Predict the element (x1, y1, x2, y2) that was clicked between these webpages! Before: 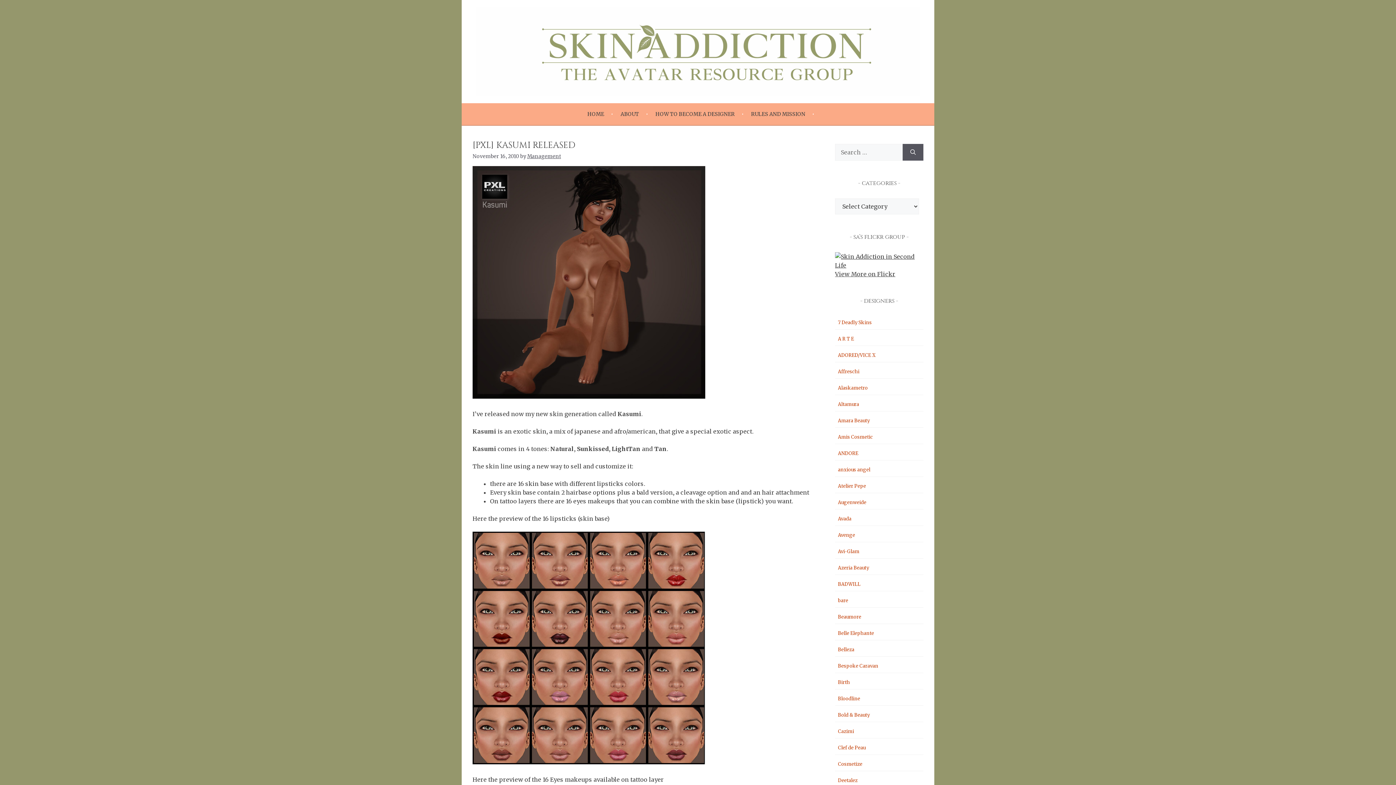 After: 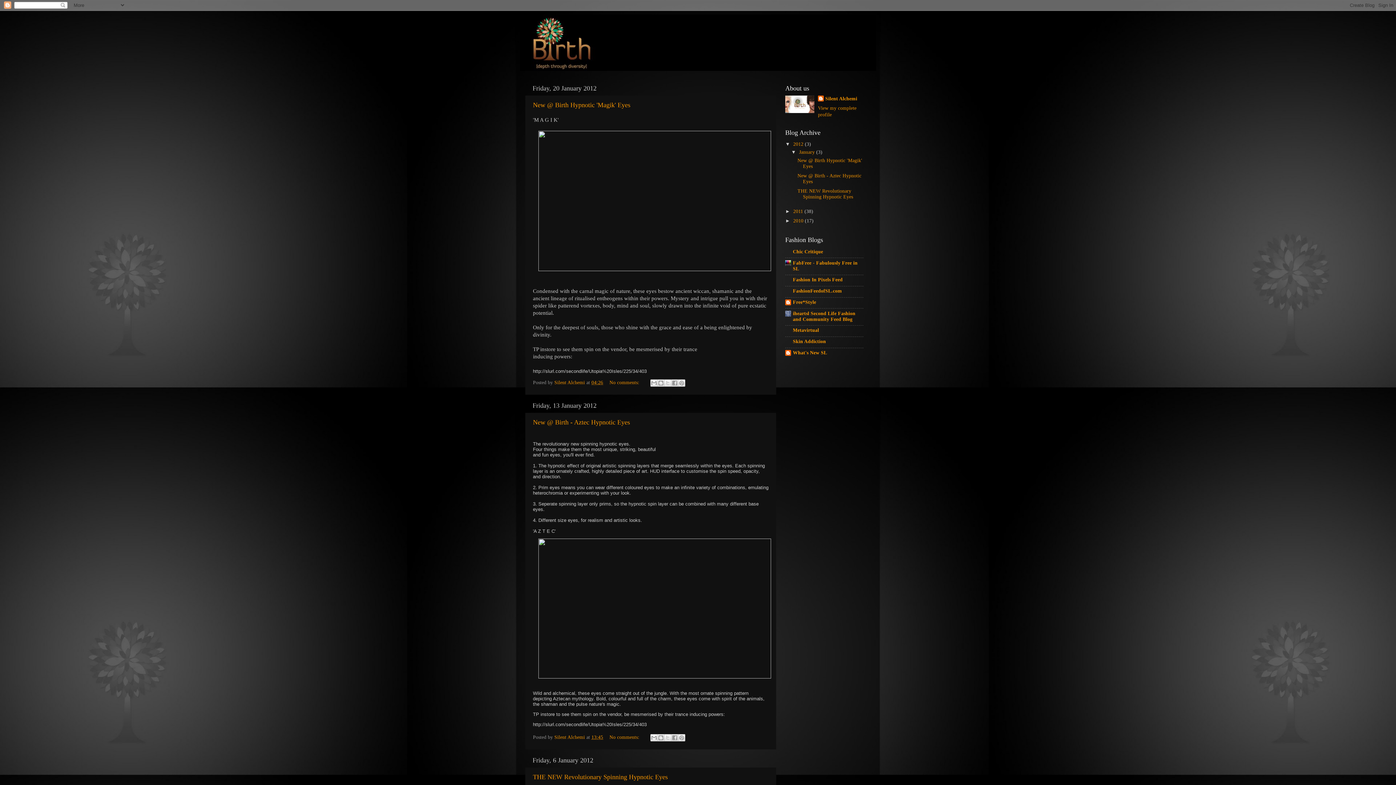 Action: label: Birth bbox: (838, 679, 850, 685)